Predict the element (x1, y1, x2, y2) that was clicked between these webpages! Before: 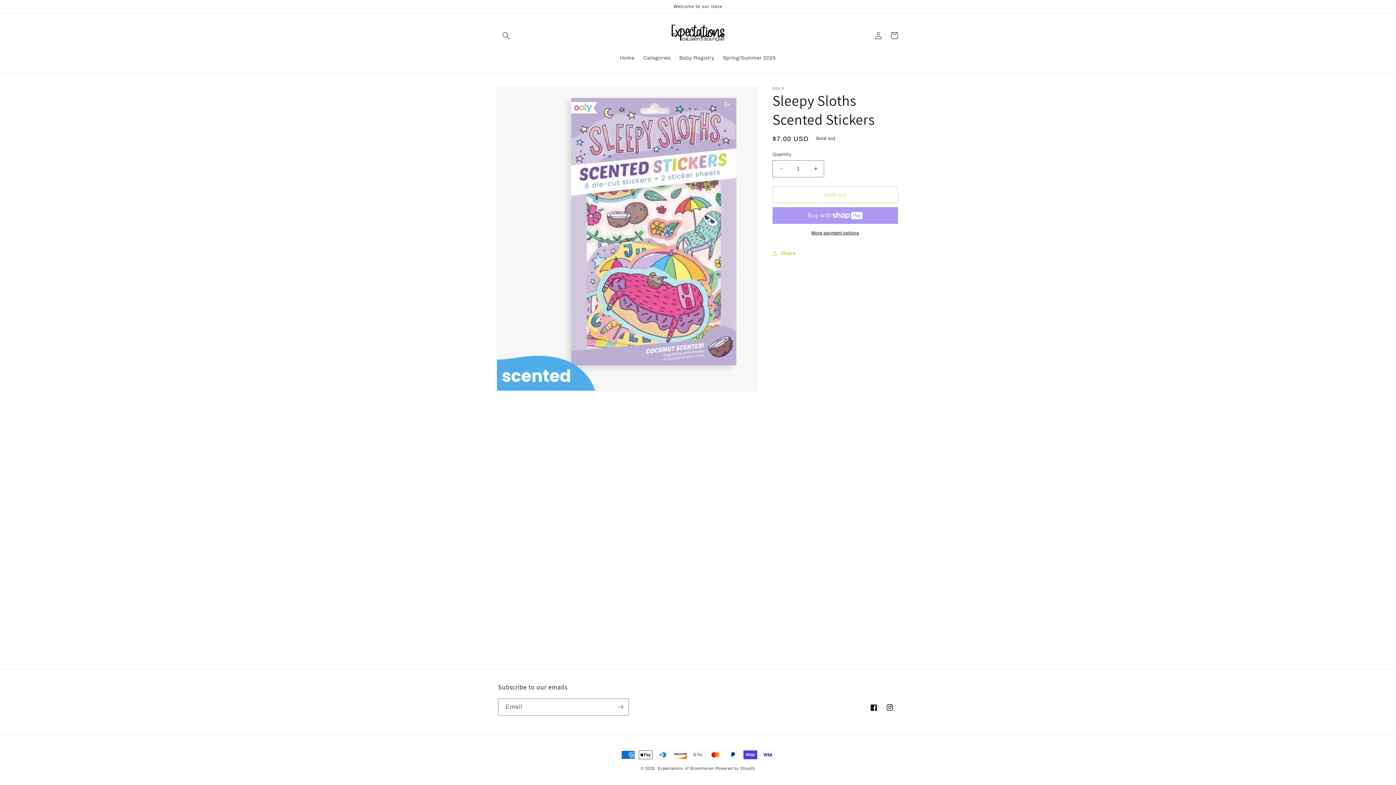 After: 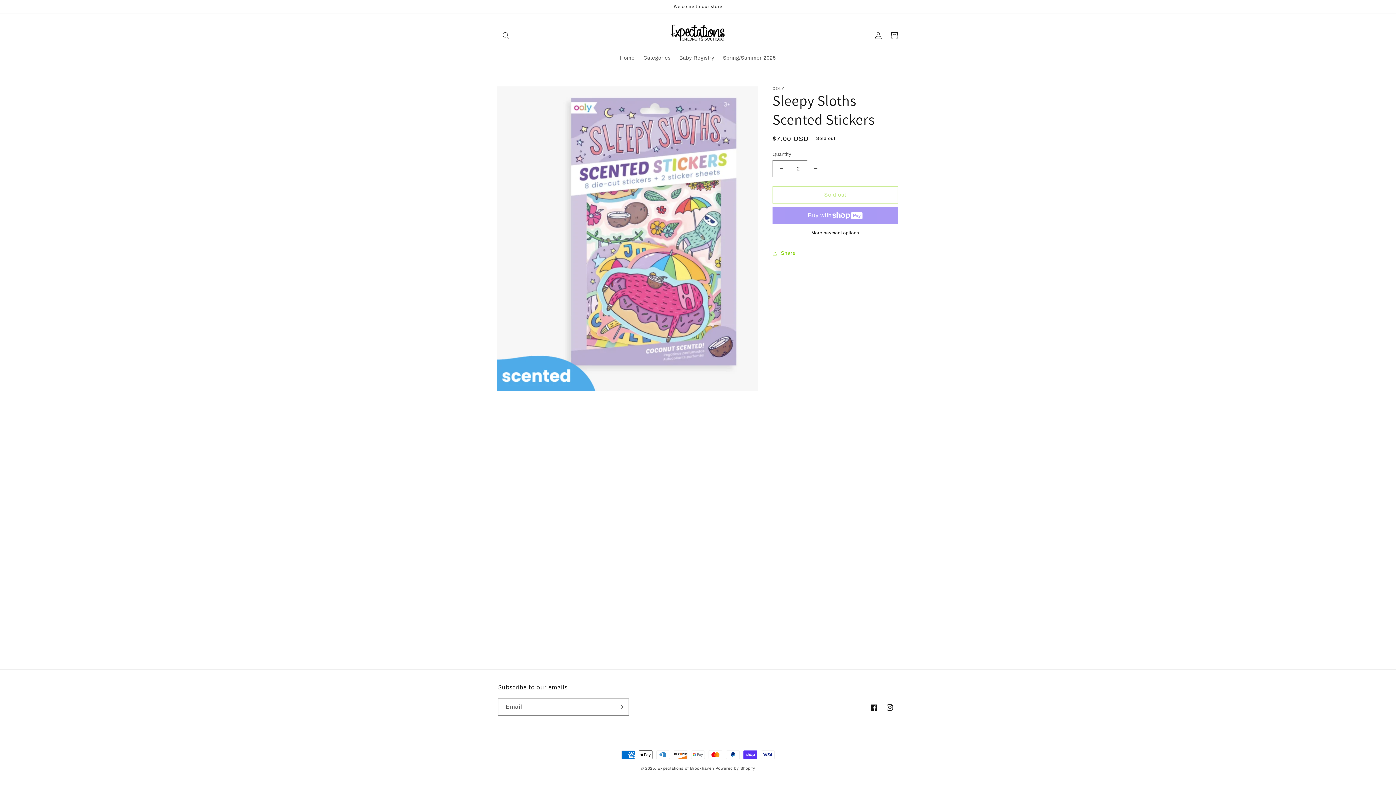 Action: label: Increase quantity for Sleepy Sloths Scented Stickers bbox: (807, 160, 824, 177)